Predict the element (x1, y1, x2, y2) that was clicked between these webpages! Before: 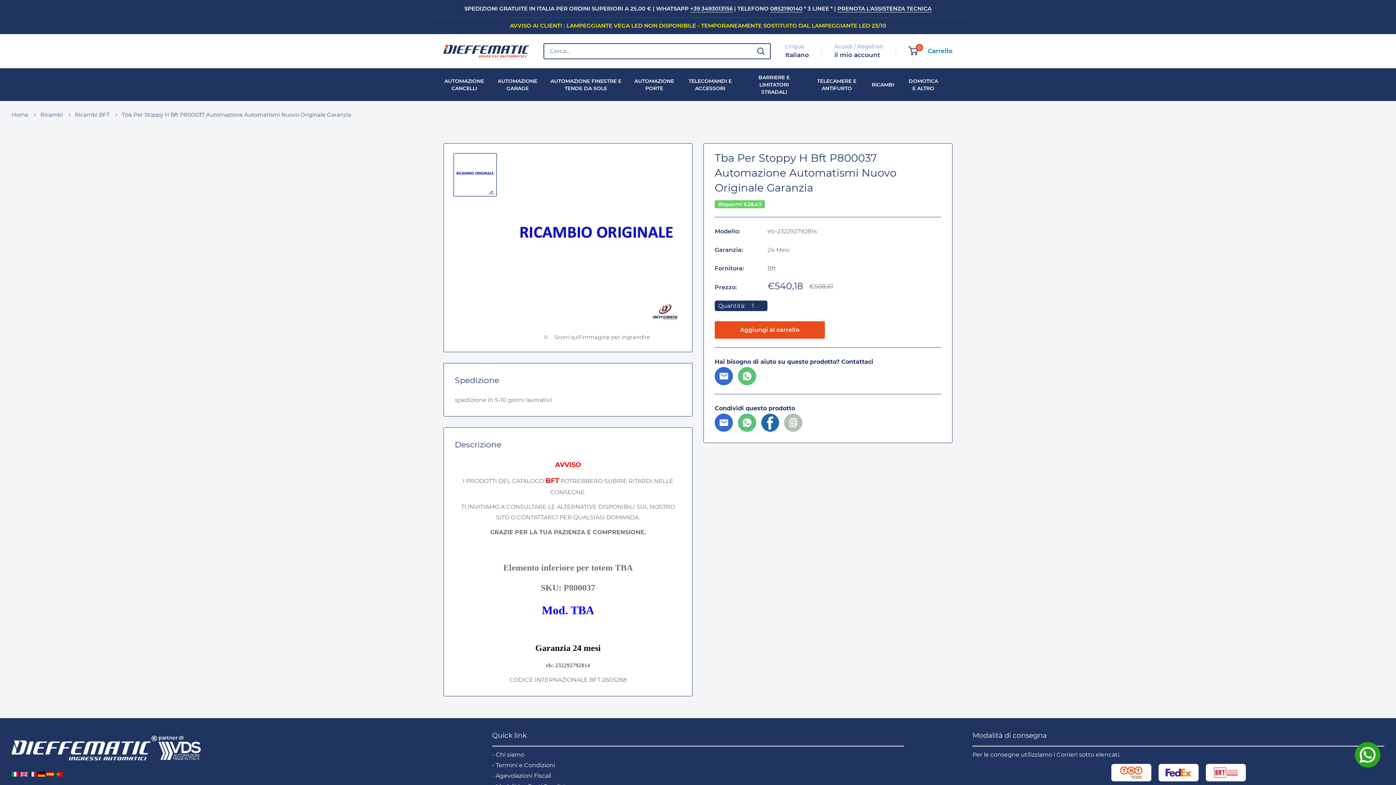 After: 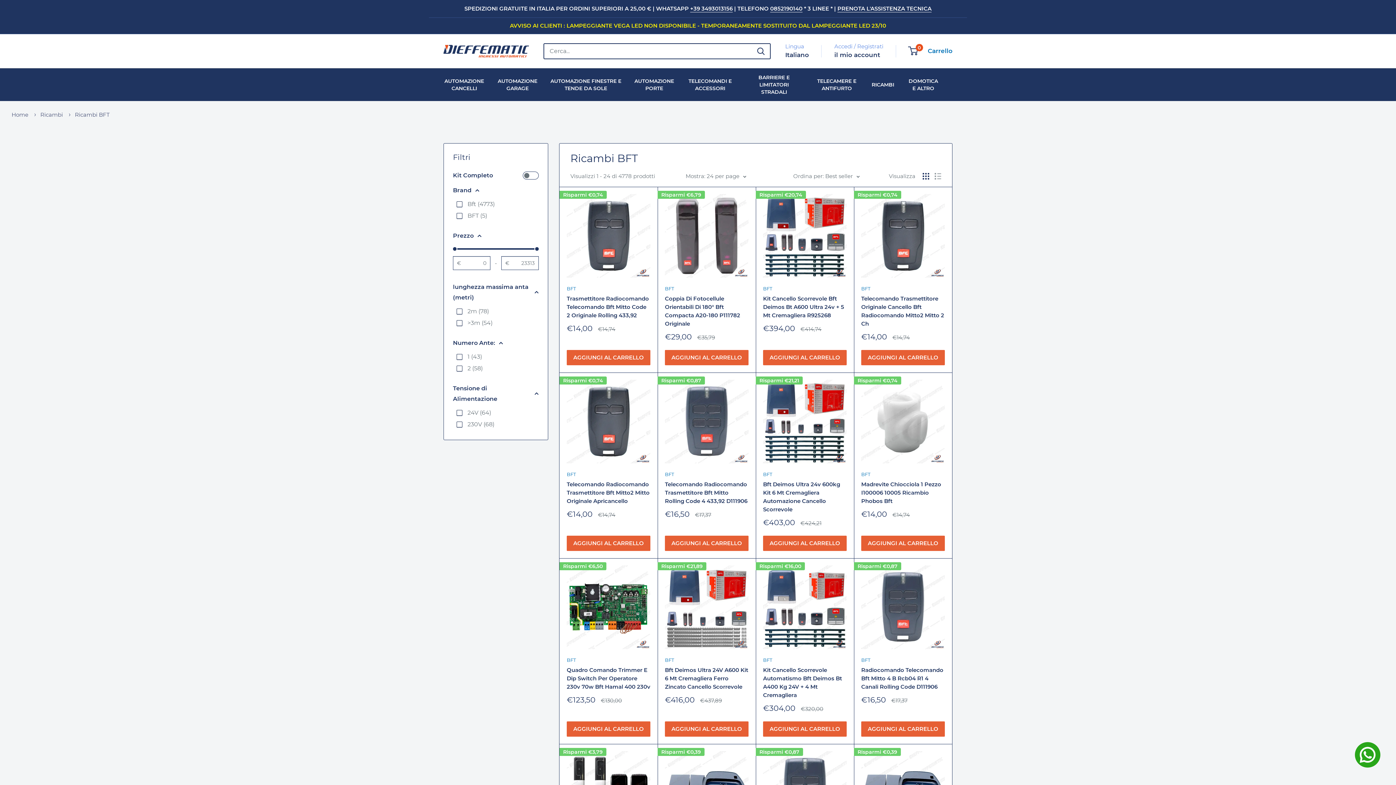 Action: bbox: (74, 111, 109, 118) label: Ricambi BFT